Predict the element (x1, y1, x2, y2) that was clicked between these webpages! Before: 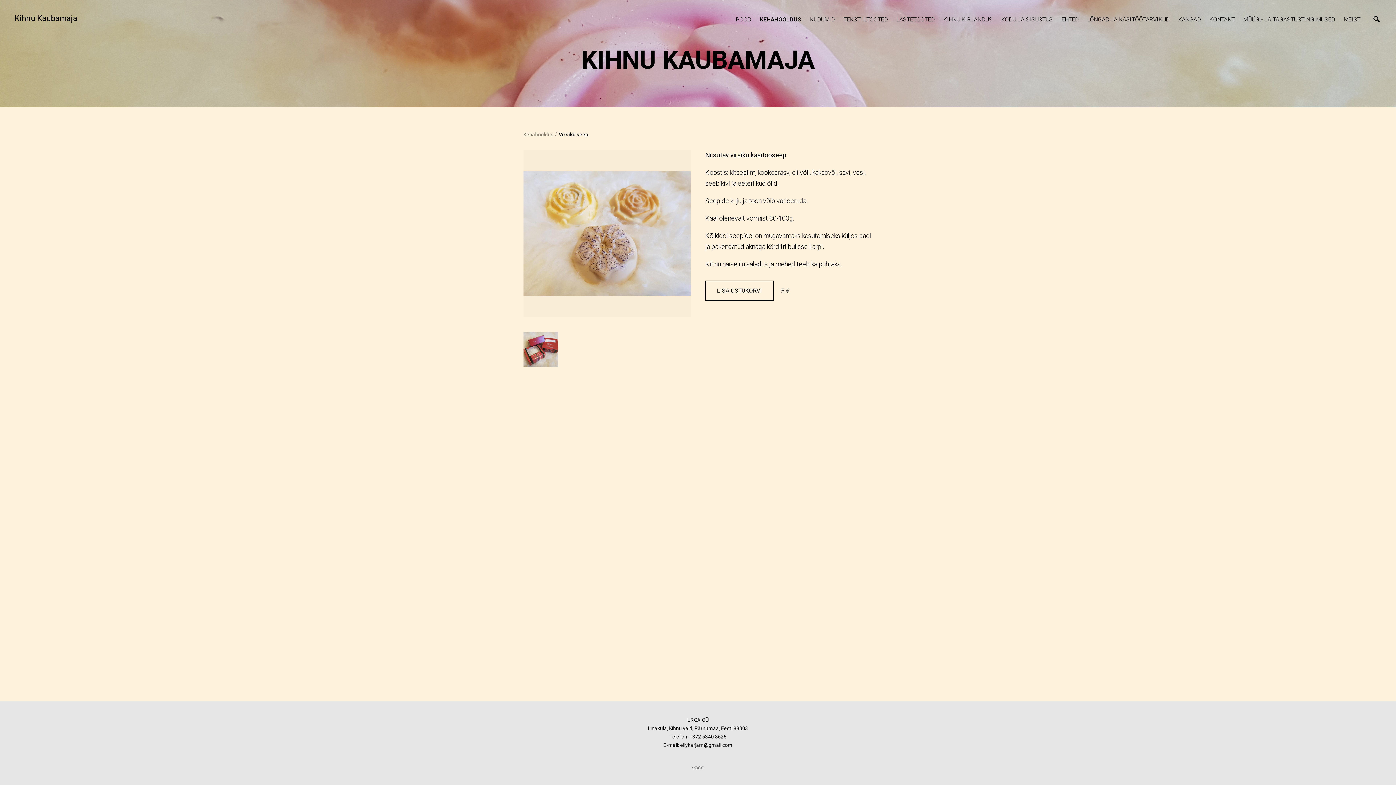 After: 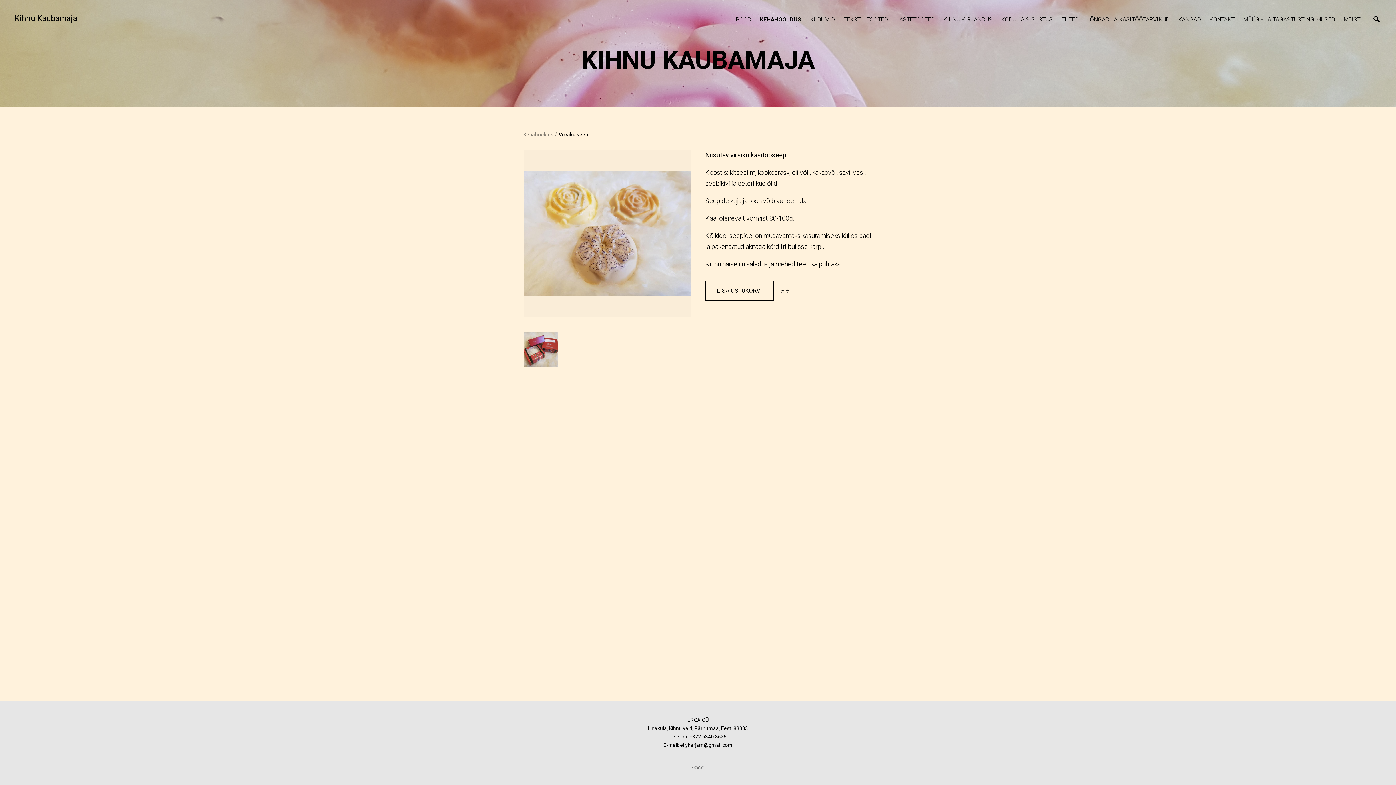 Action: bbox: (689, 734, 726, 740) label: +372 5340 8625